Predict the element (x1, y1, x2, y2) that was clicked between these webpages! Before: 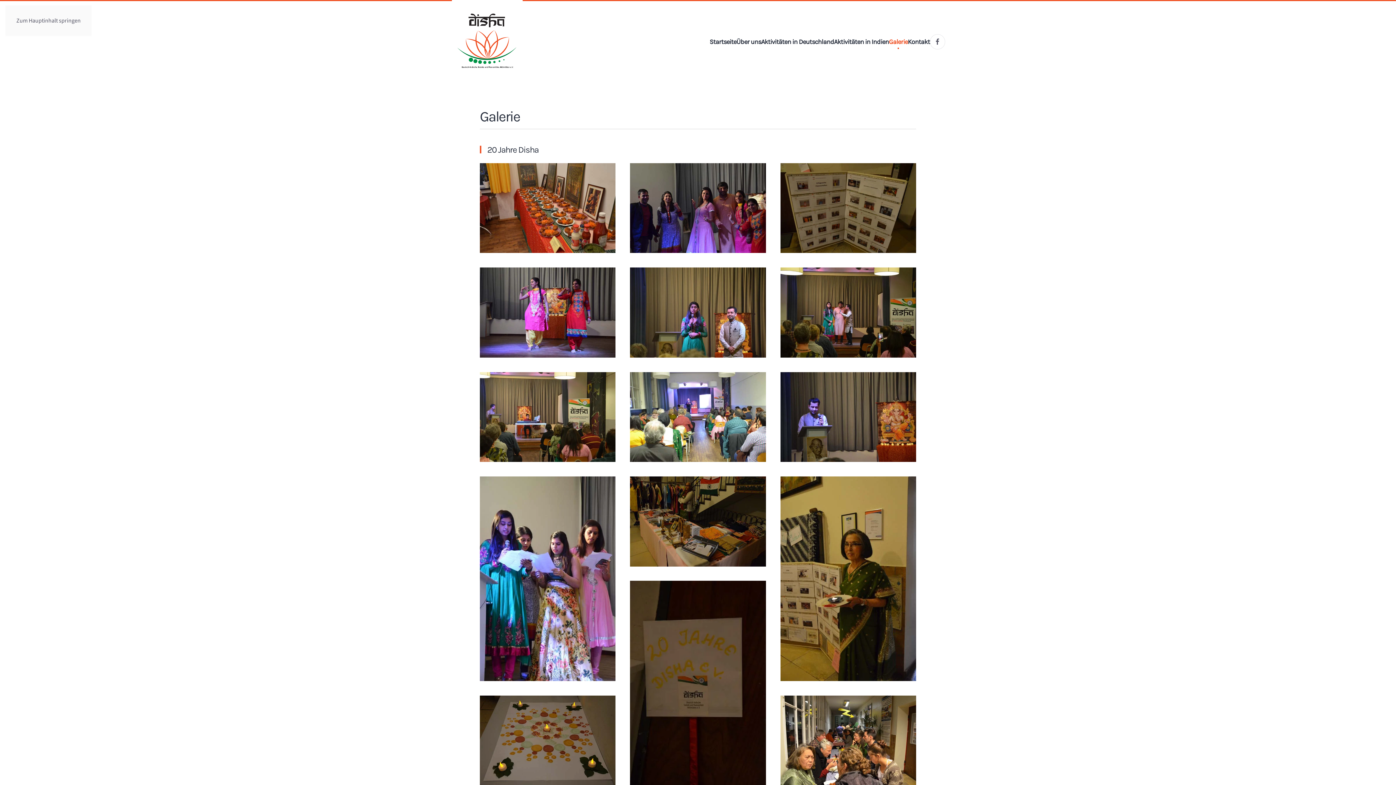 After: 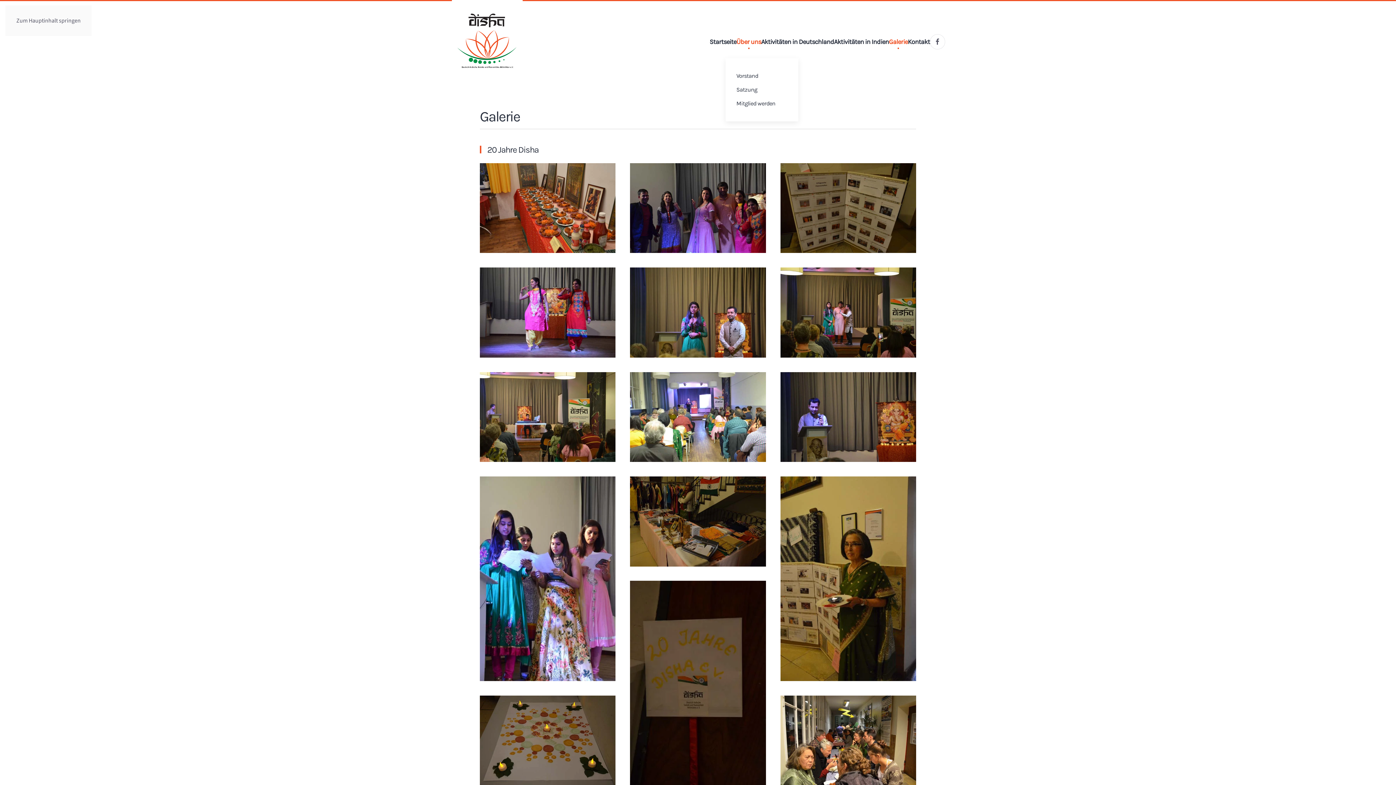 Action: bbox: (736, 25, 761, 58) label: Über uns